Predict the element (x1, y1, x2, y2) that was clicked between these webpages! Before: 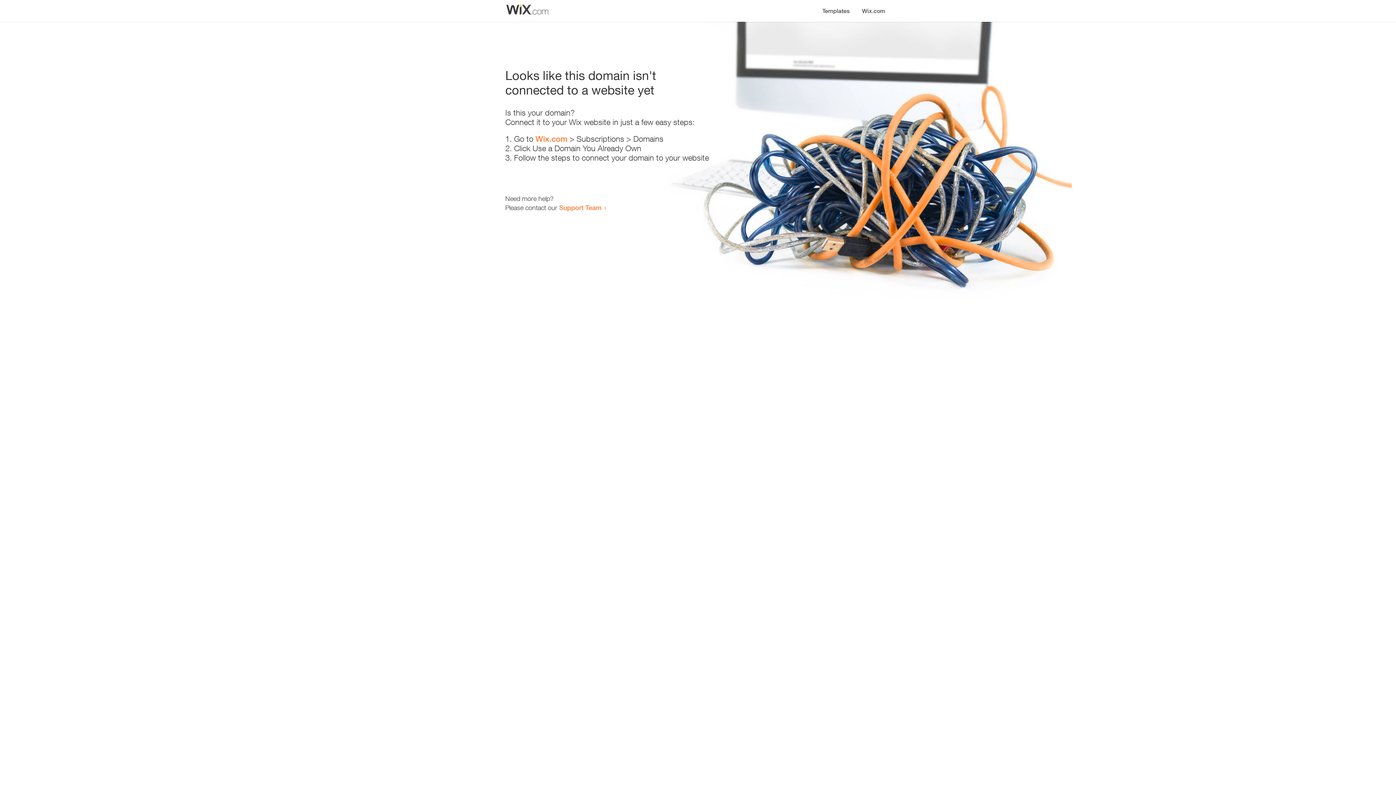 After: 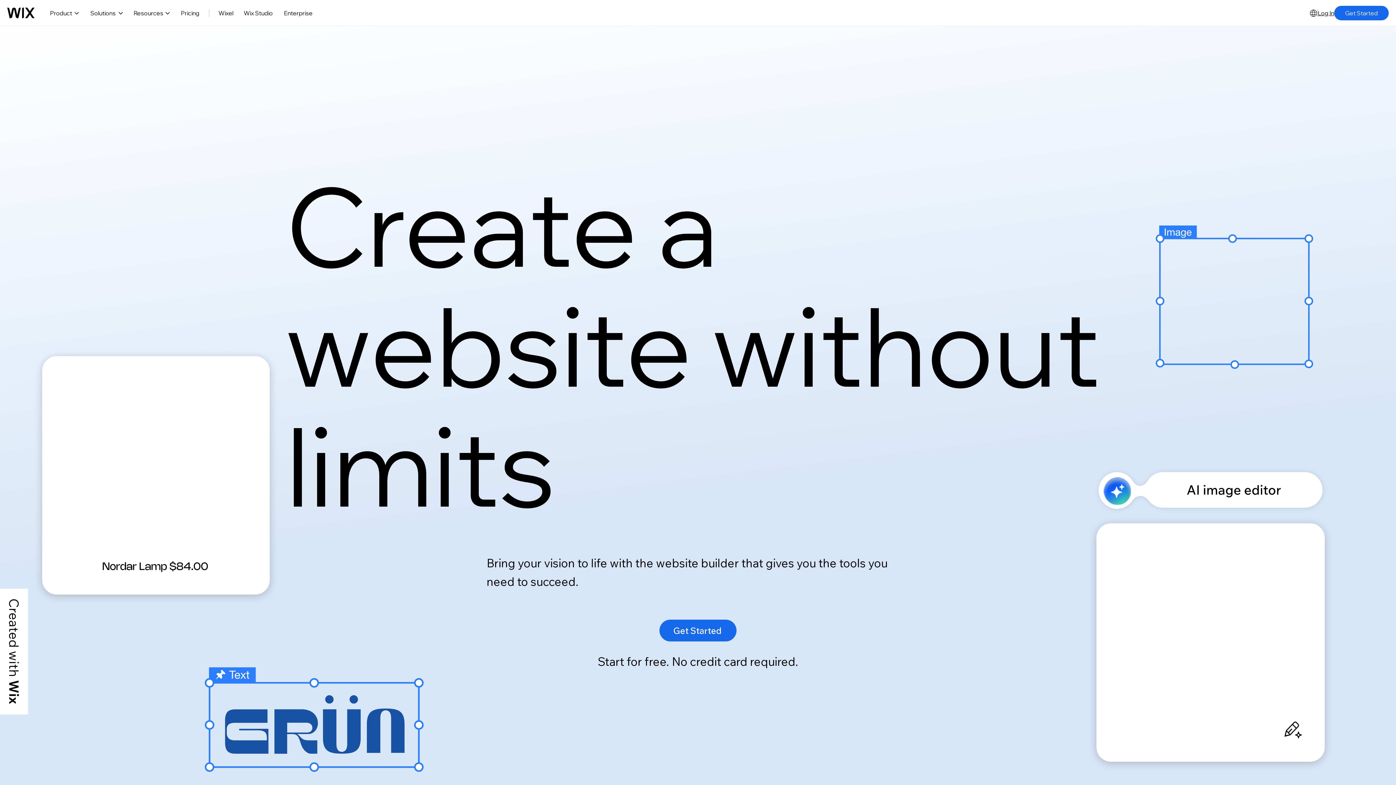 Action: label: Wix.com bbox: (856, 0, 890, 14)